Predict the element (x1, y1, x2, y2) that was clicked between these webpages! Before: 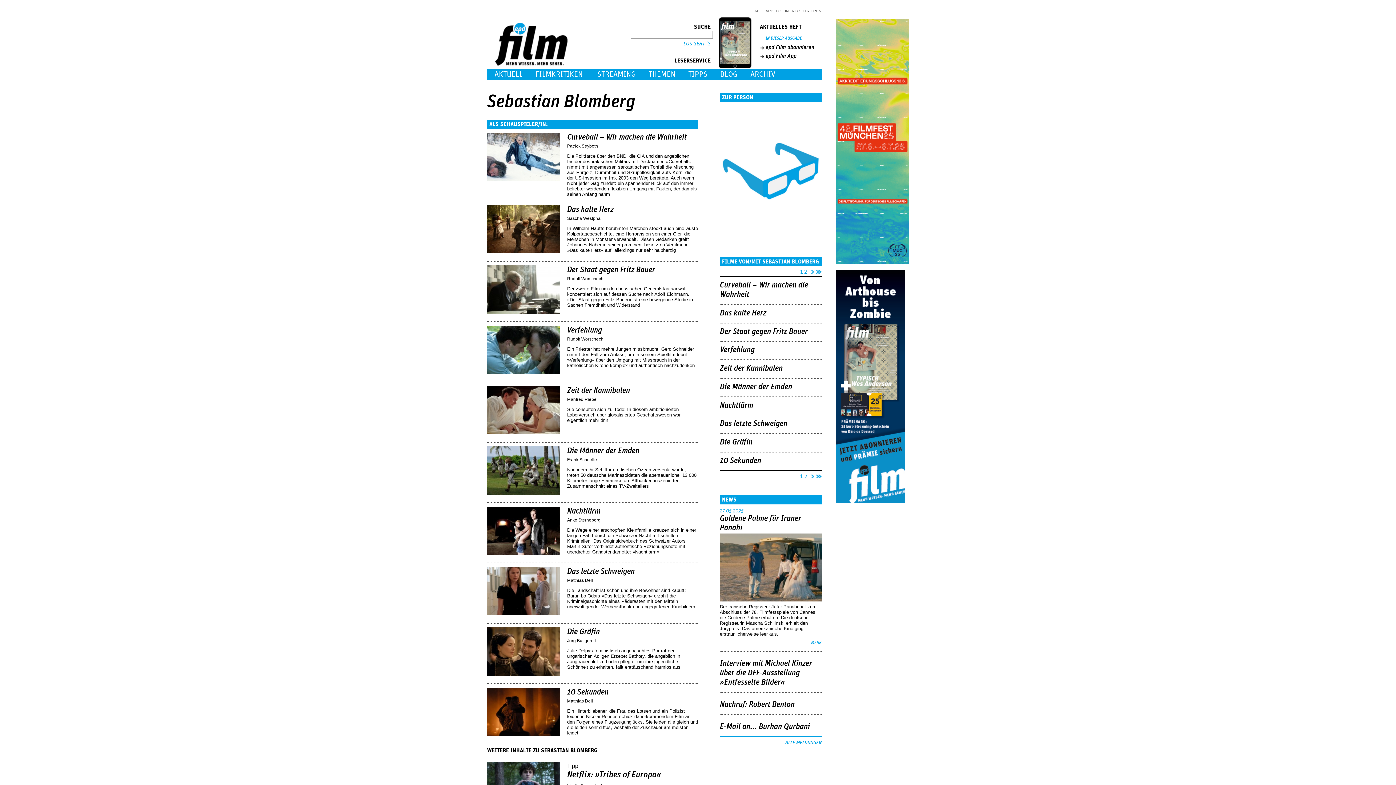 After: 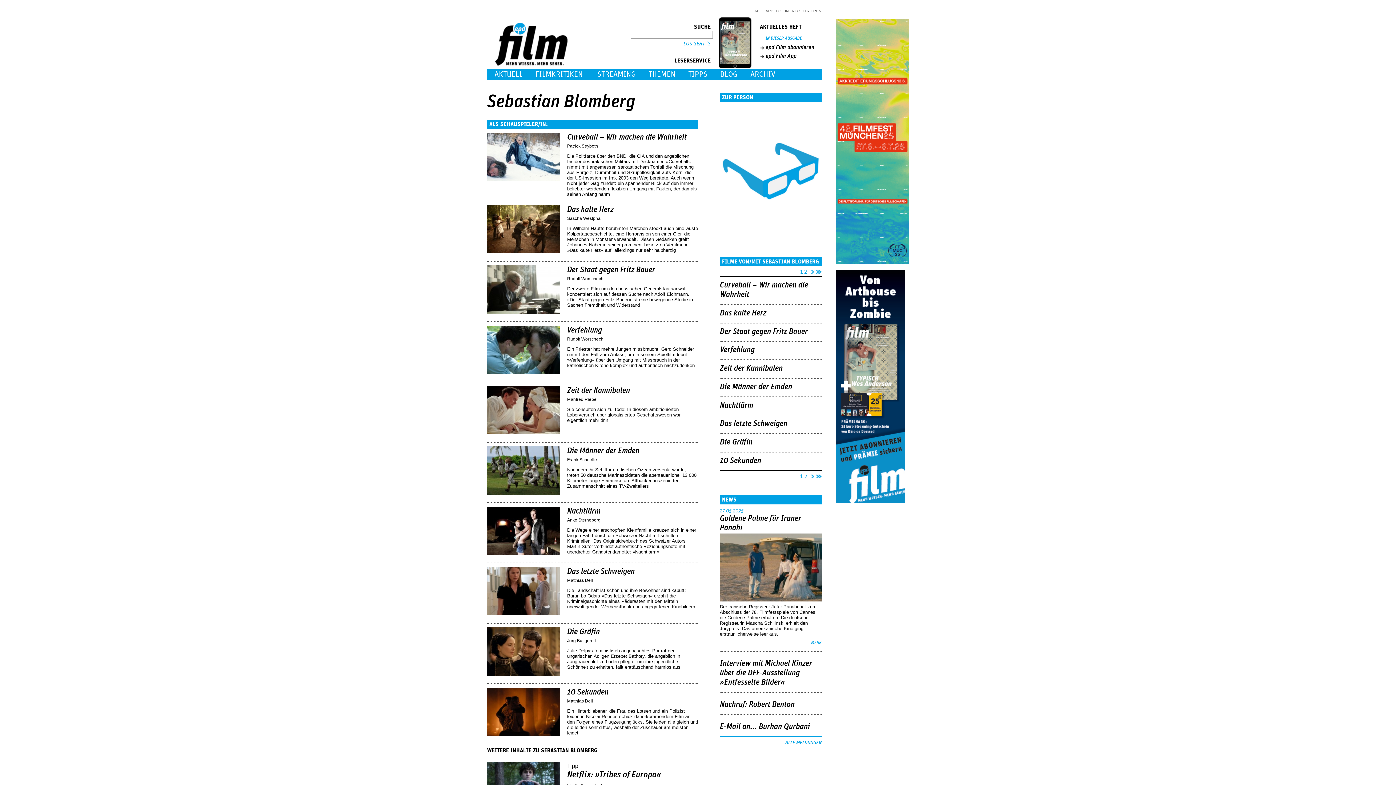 Action: bbox: (718, 17, 751, 66)